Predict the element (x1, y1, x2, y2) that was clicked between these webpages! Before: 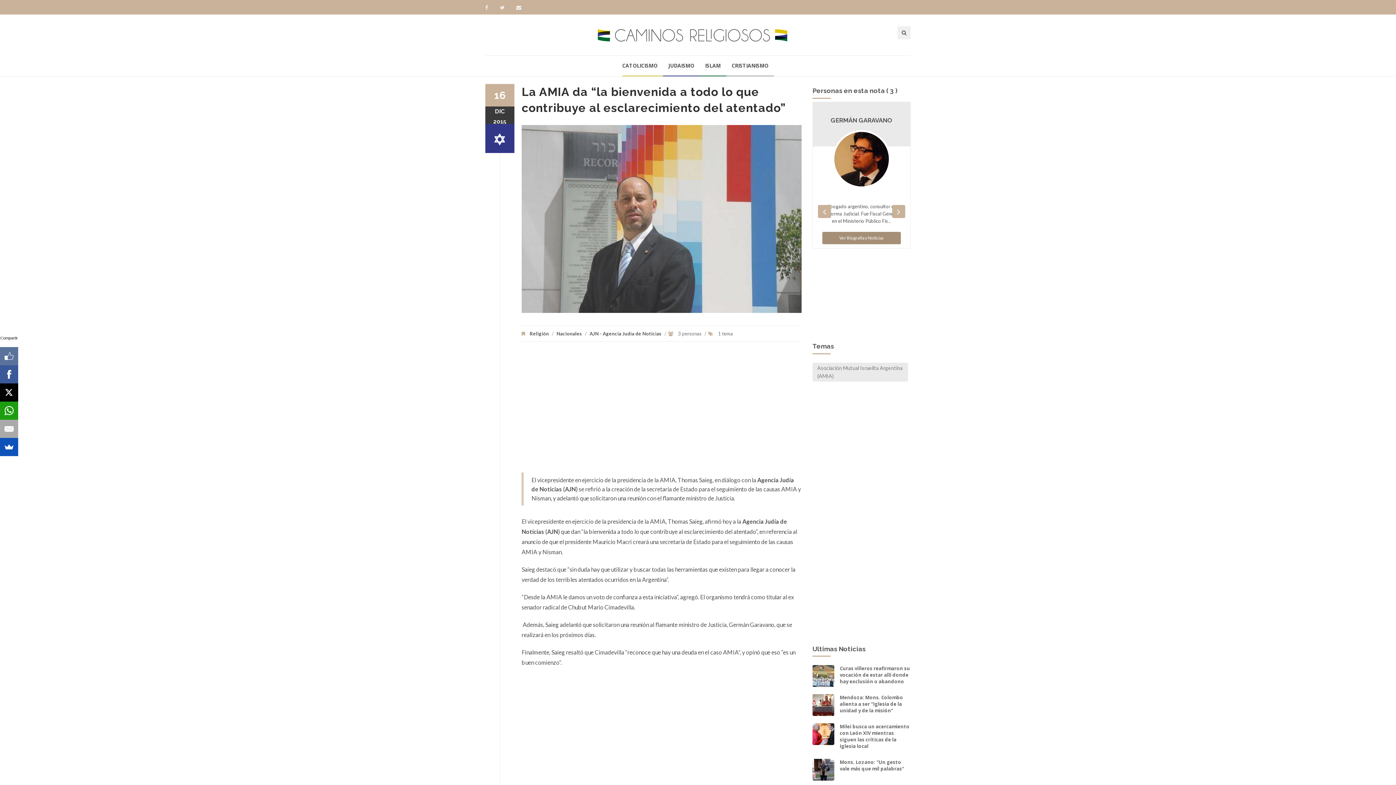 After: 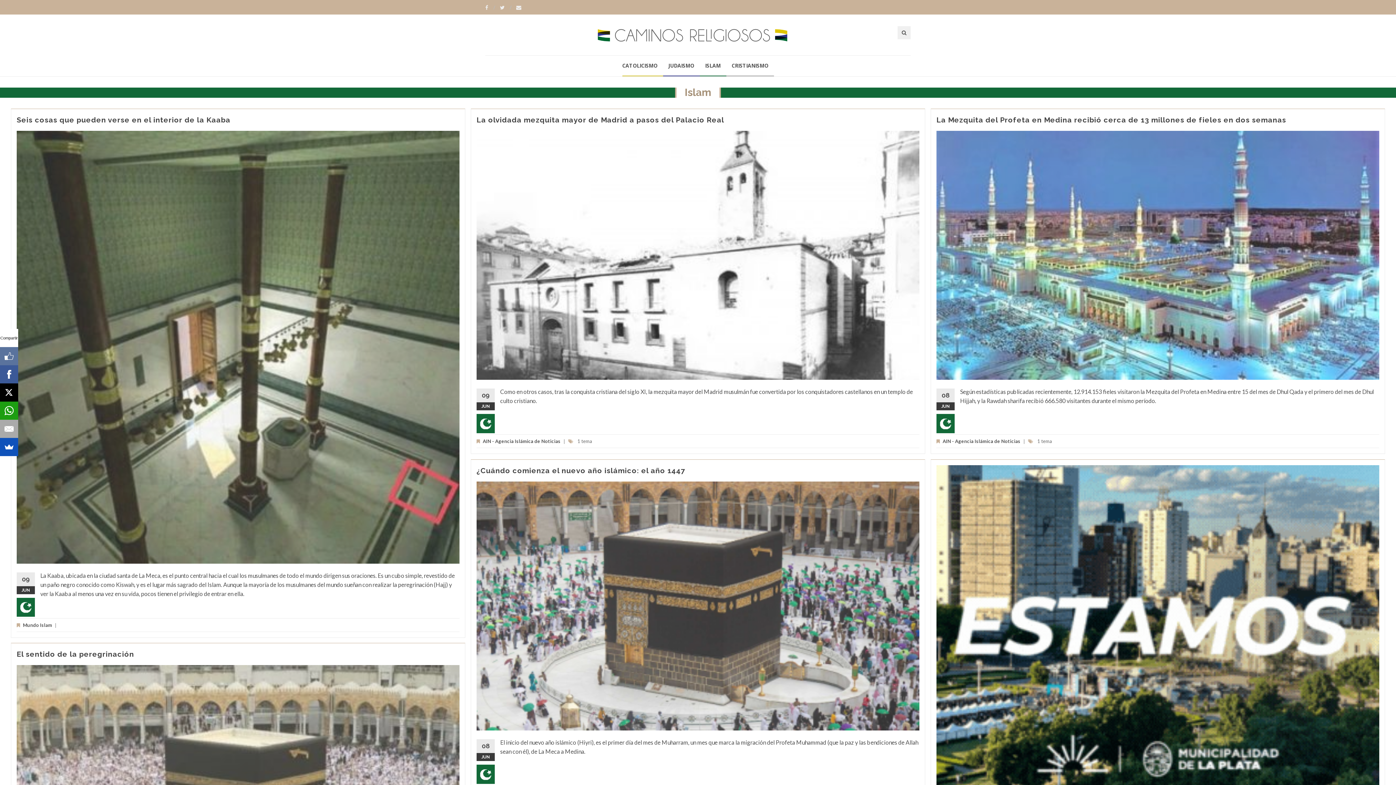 Action: label: ISLAM bbox: (699, 55, 726, 76)